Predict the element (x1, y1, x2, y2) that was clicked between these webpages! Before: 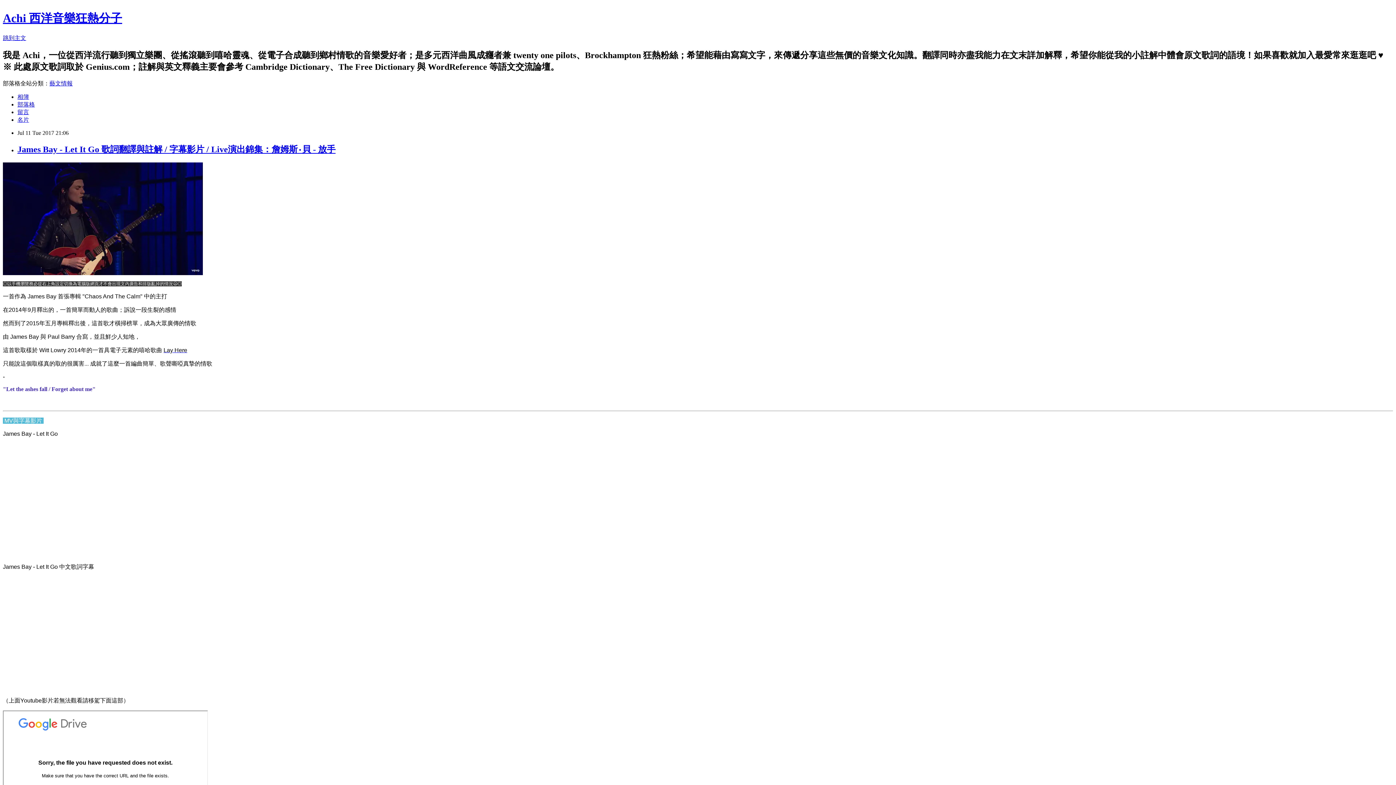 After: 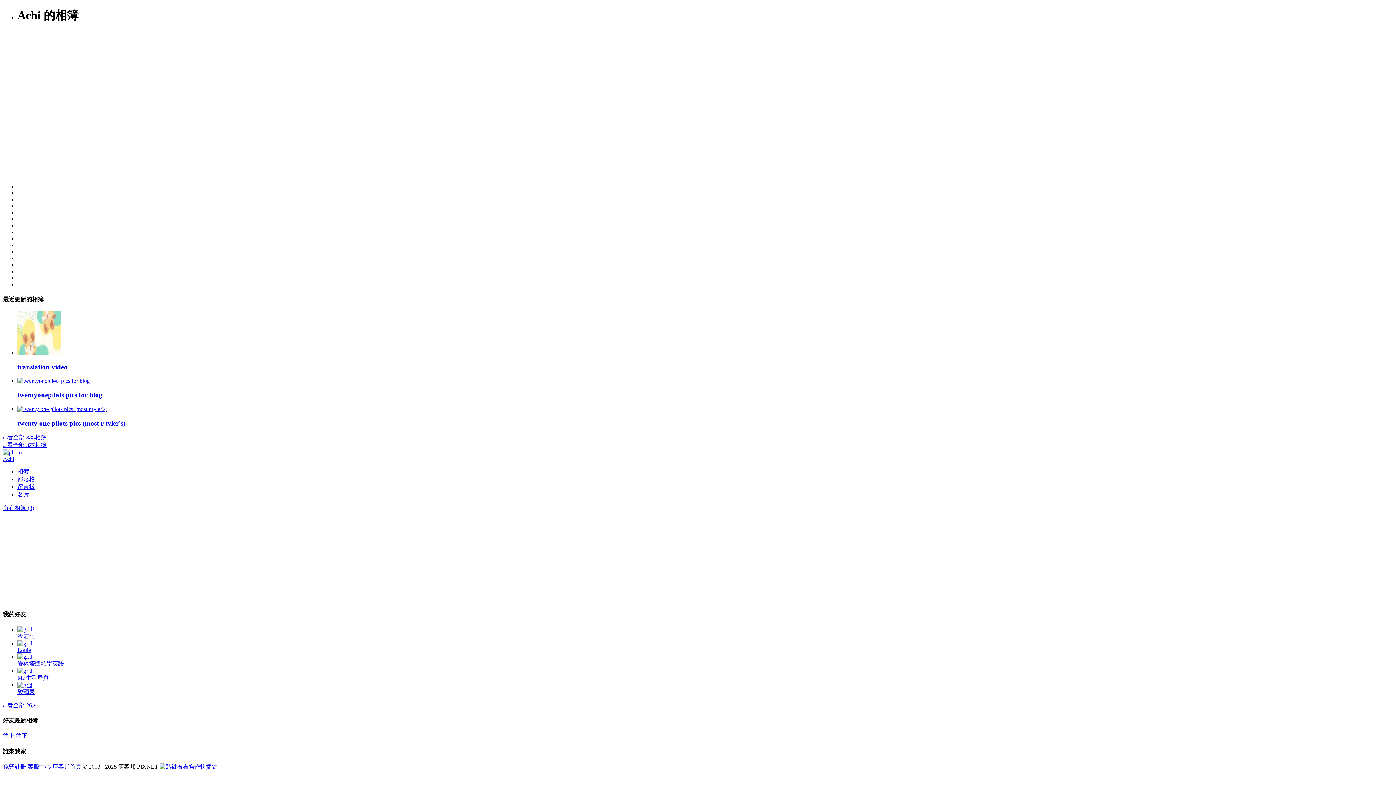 Action: bbox: (17, 93, 29, 99) label: 相簿